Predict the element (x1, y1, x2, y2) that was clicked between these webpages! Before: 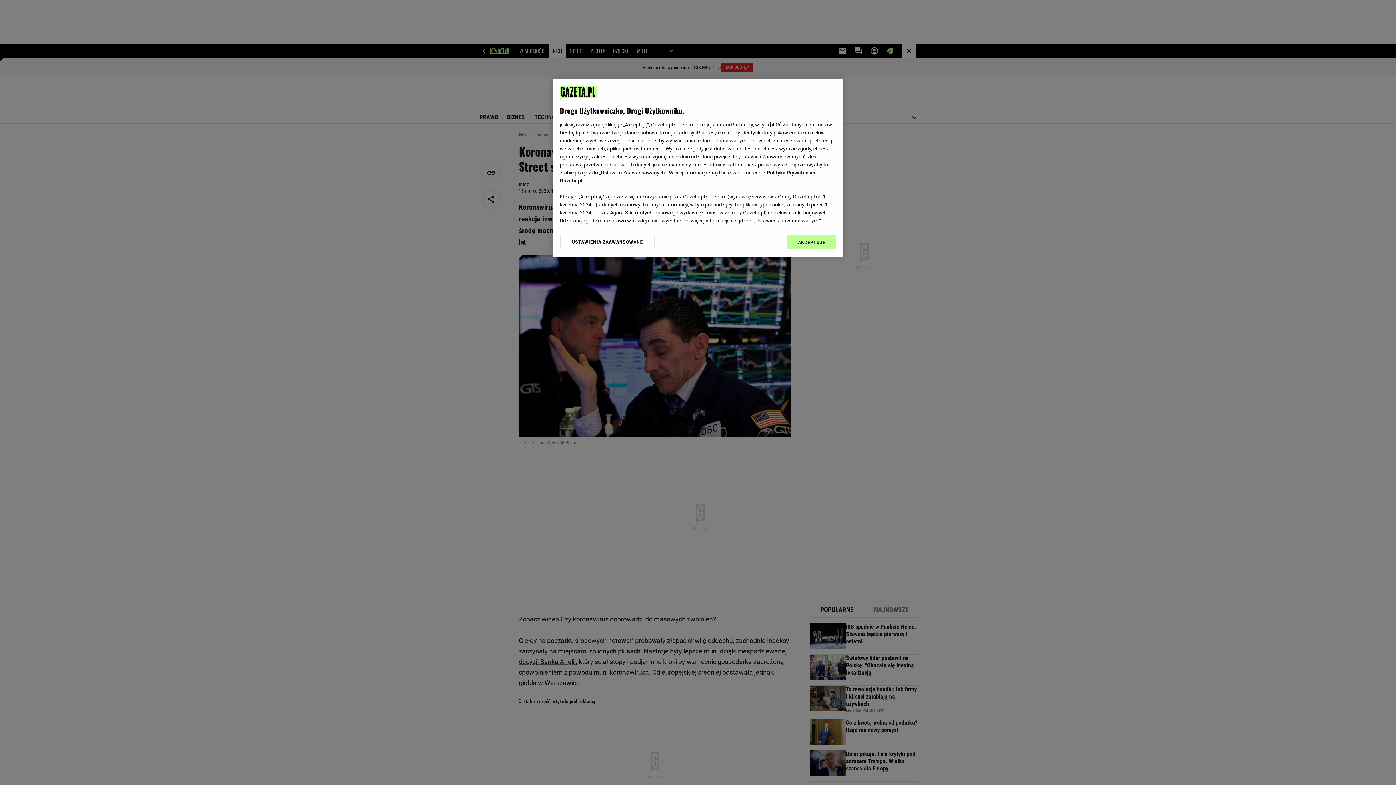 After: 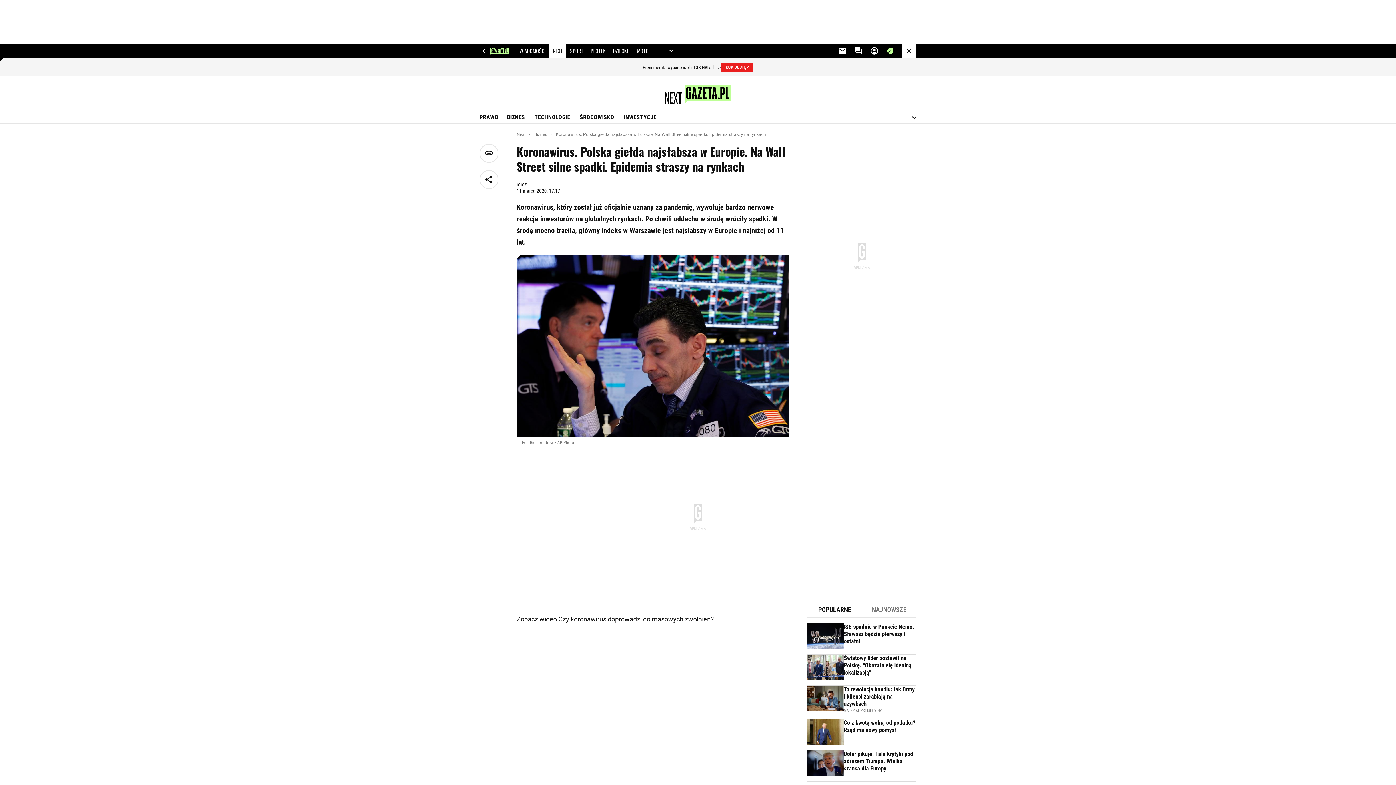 Action: label: AKCEPTUJĘ bbox: (787, 234, 836, 249)